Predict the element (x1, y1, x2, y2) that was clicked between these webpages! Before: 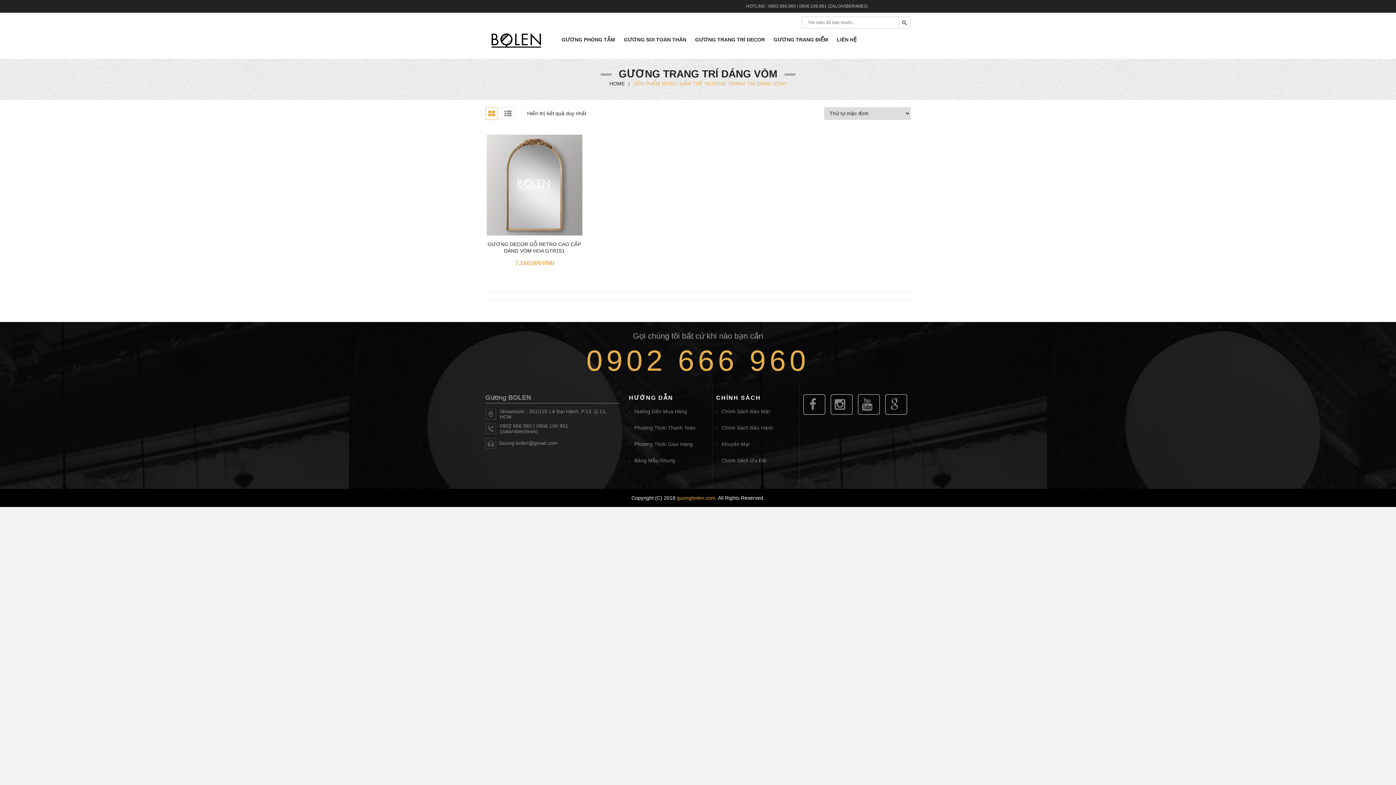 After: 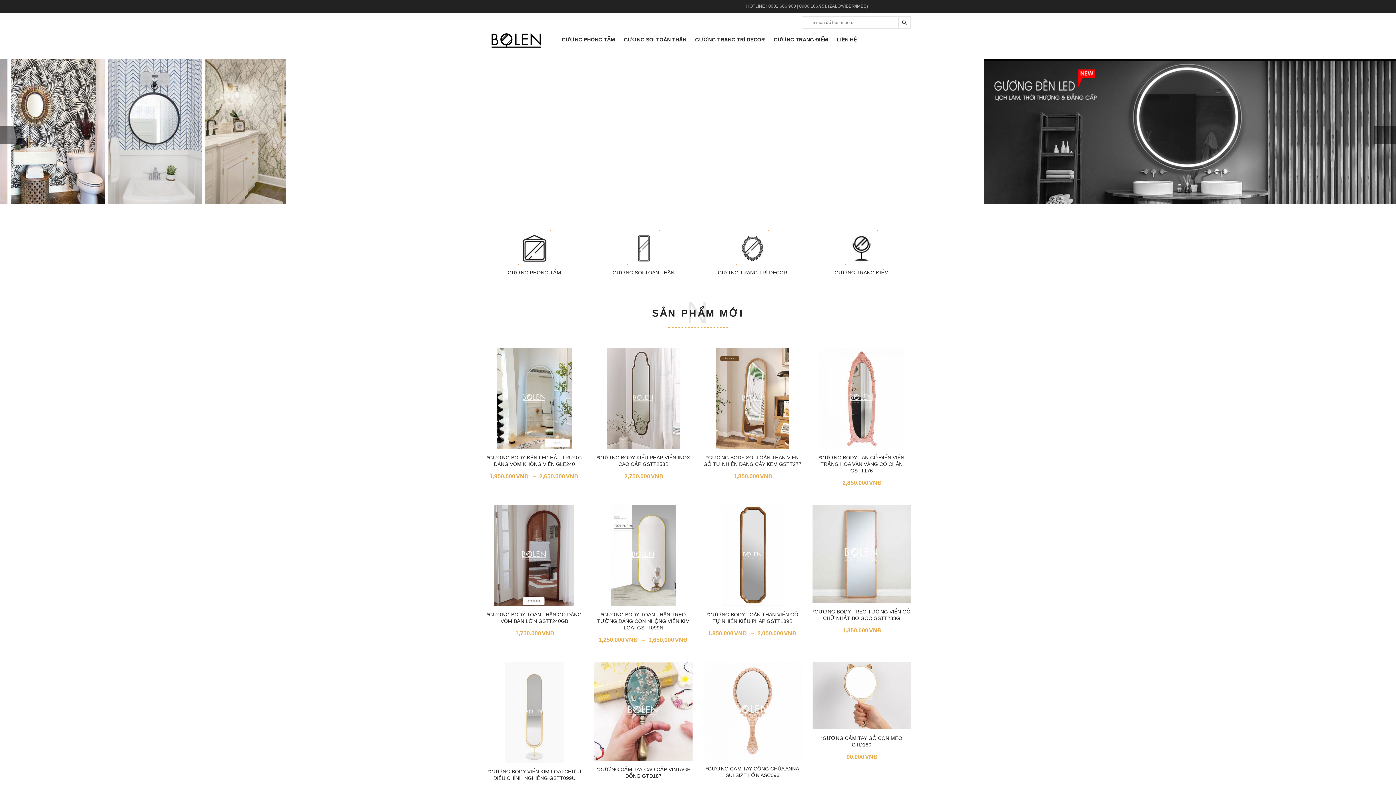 Action: bbox: (485, 25, 547, 55)